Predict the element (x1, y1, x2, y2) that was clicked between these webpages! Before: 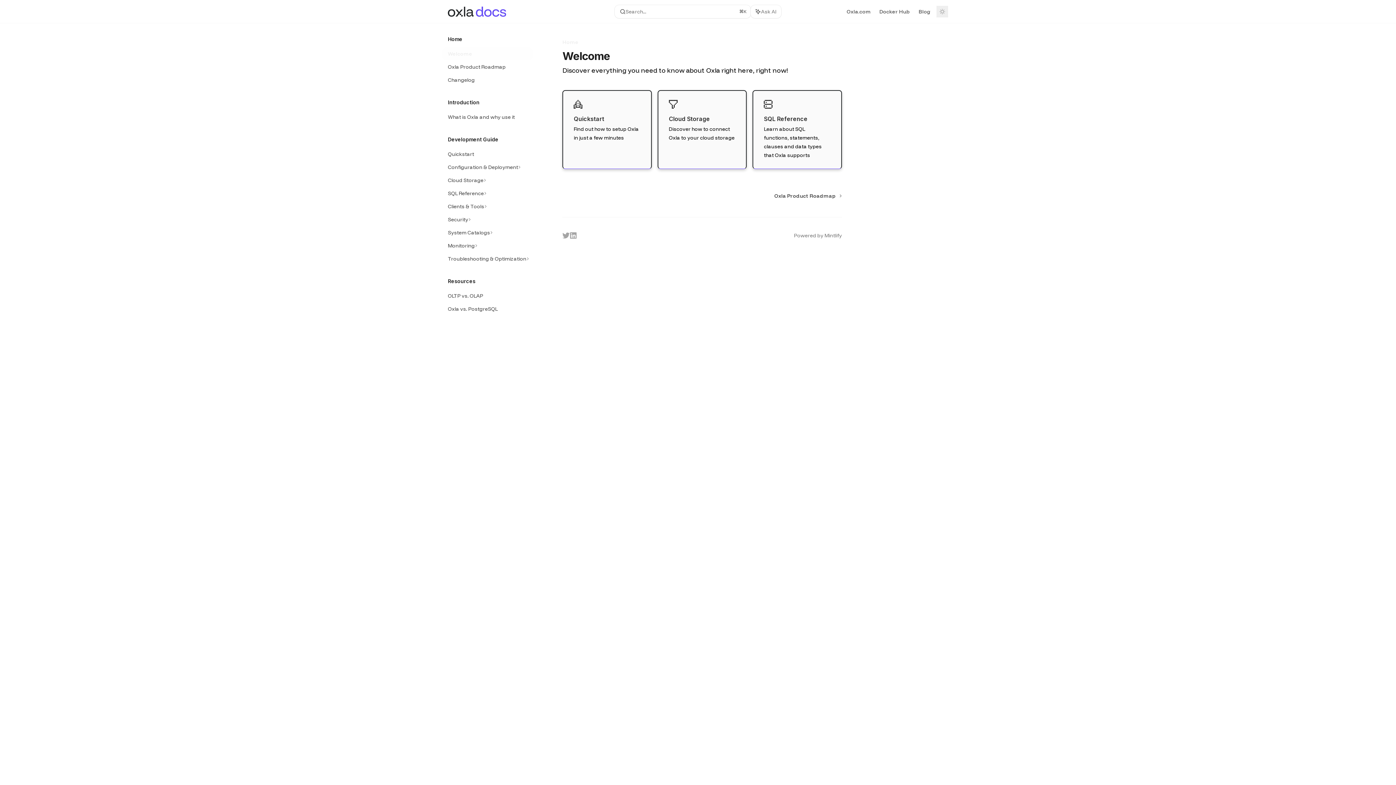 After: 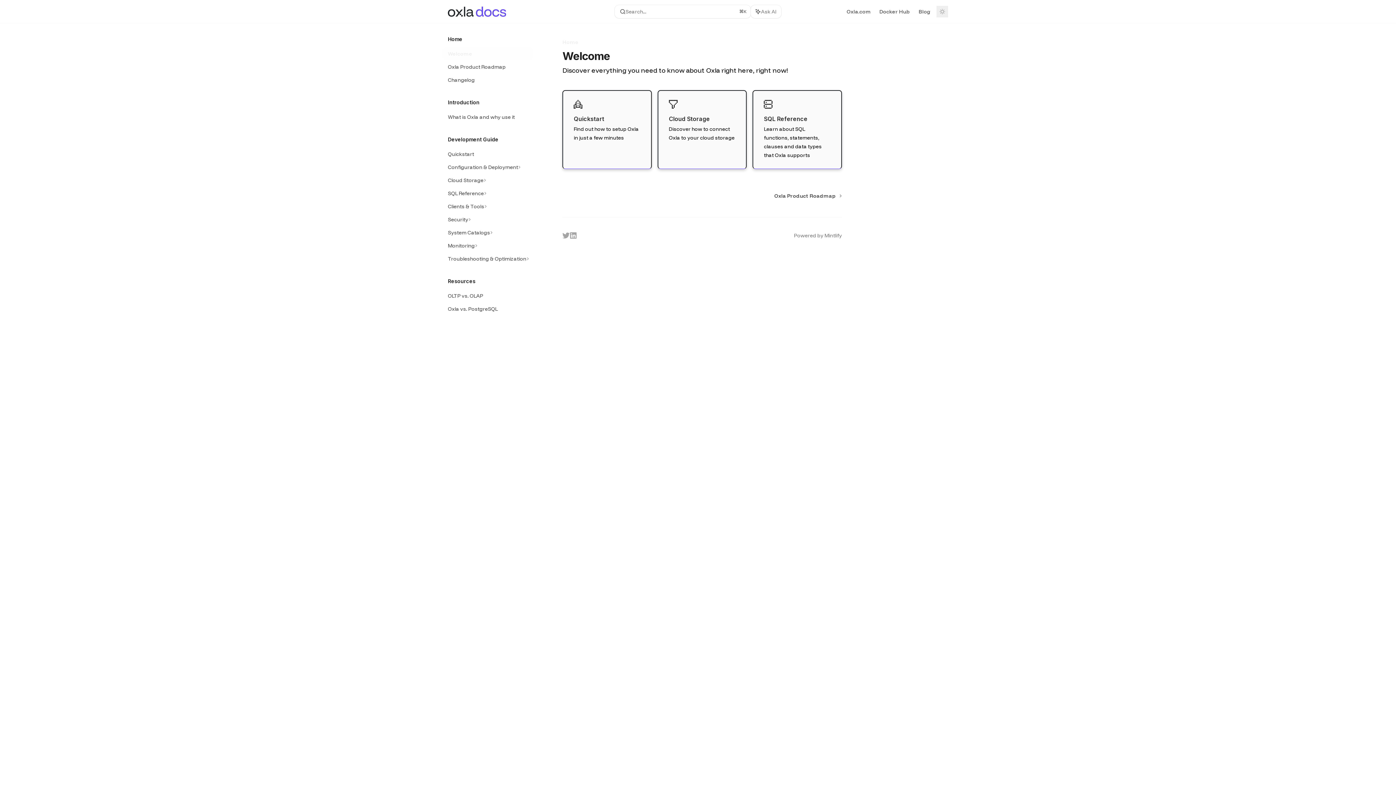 Action: bbox: (448, 6, 506, 16) label: Oxla Developer Hub home page